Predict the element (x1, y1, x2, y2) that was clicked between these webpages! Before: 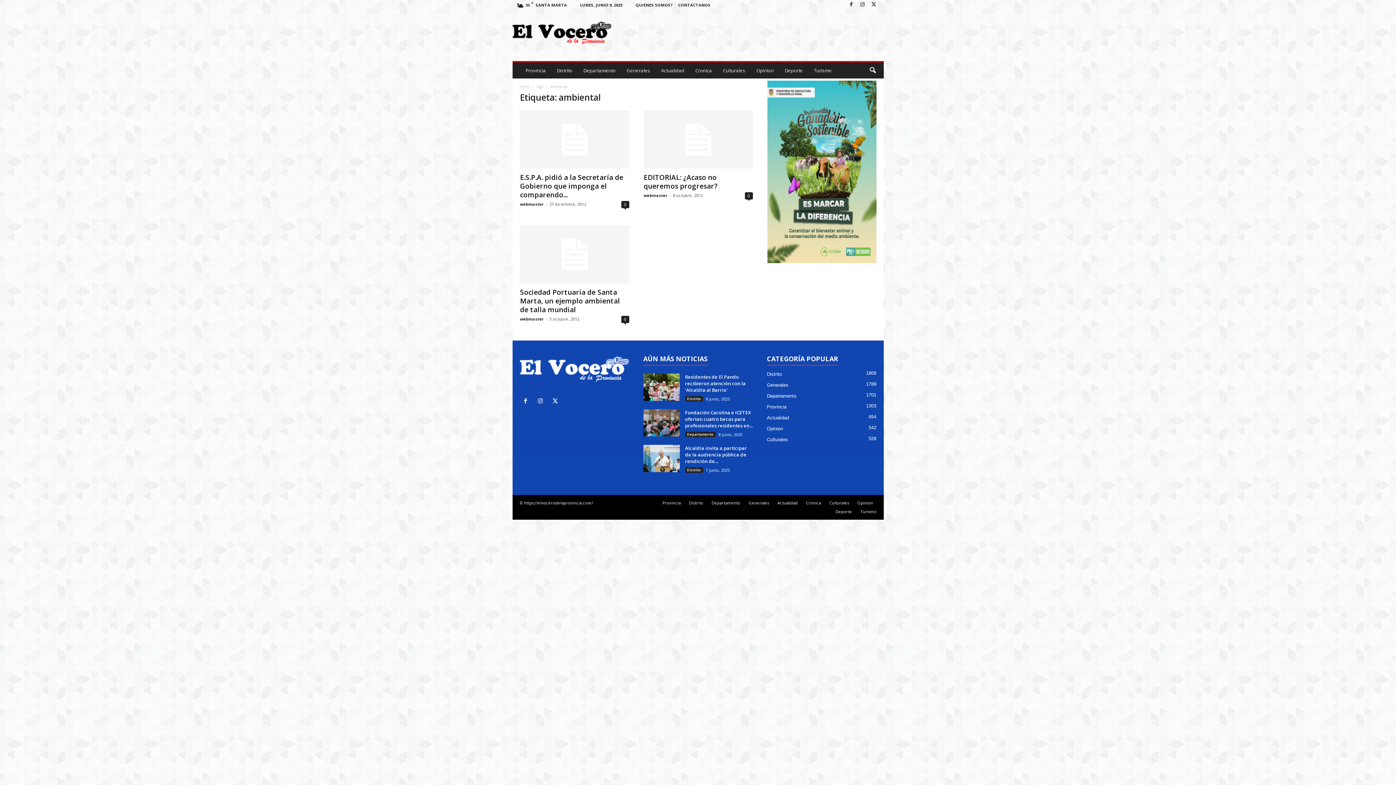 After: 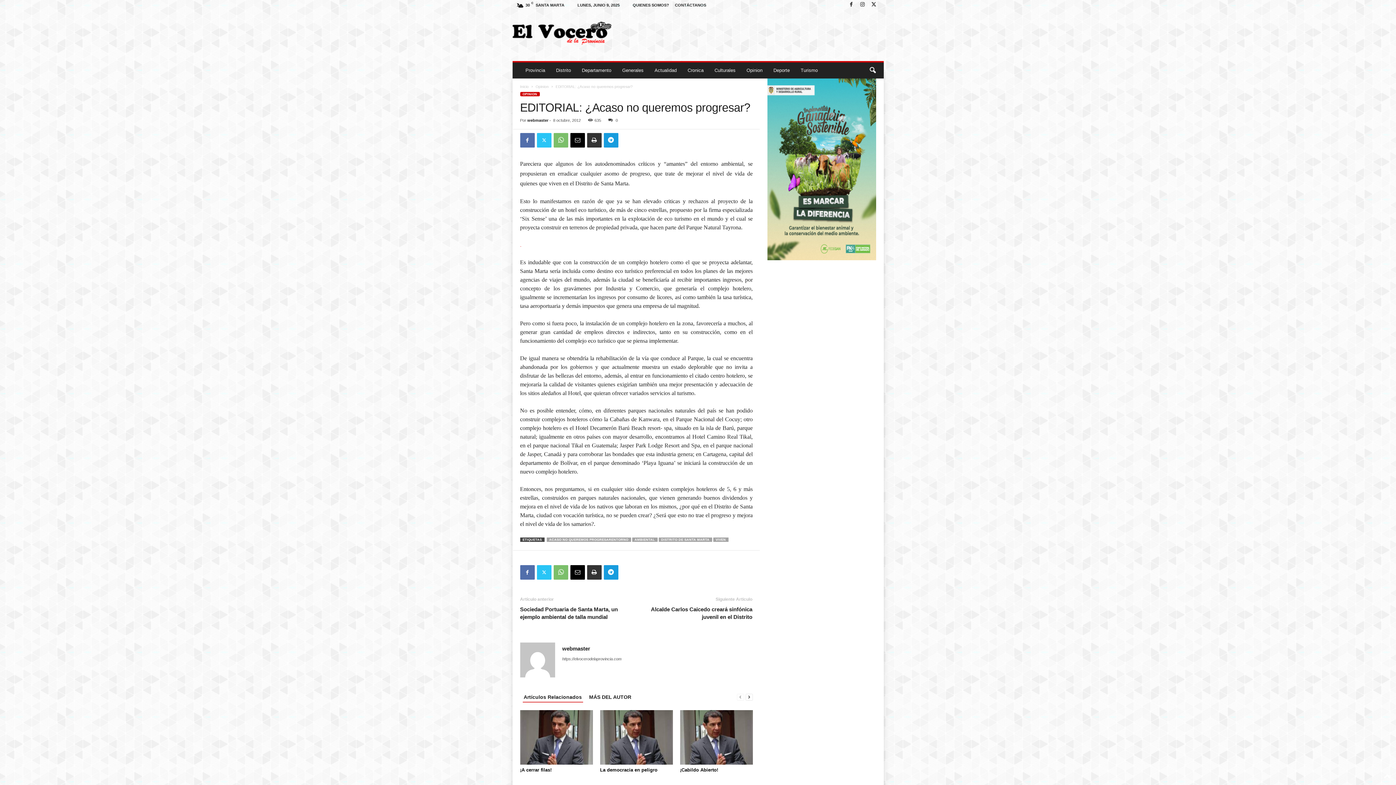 Action: label: EDITORIAL: ¿Acaso no queremos progresar? bbox: (643, 172, 717, 190)